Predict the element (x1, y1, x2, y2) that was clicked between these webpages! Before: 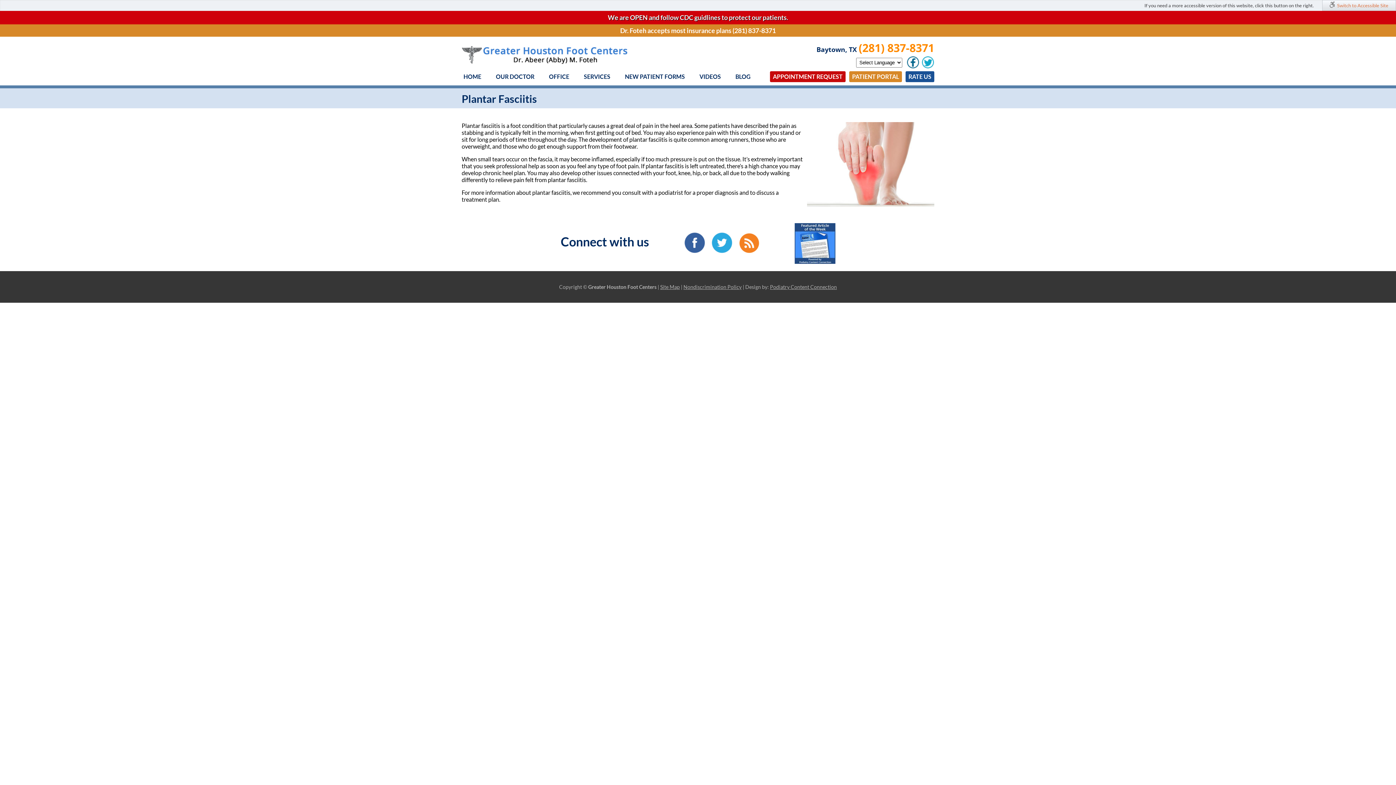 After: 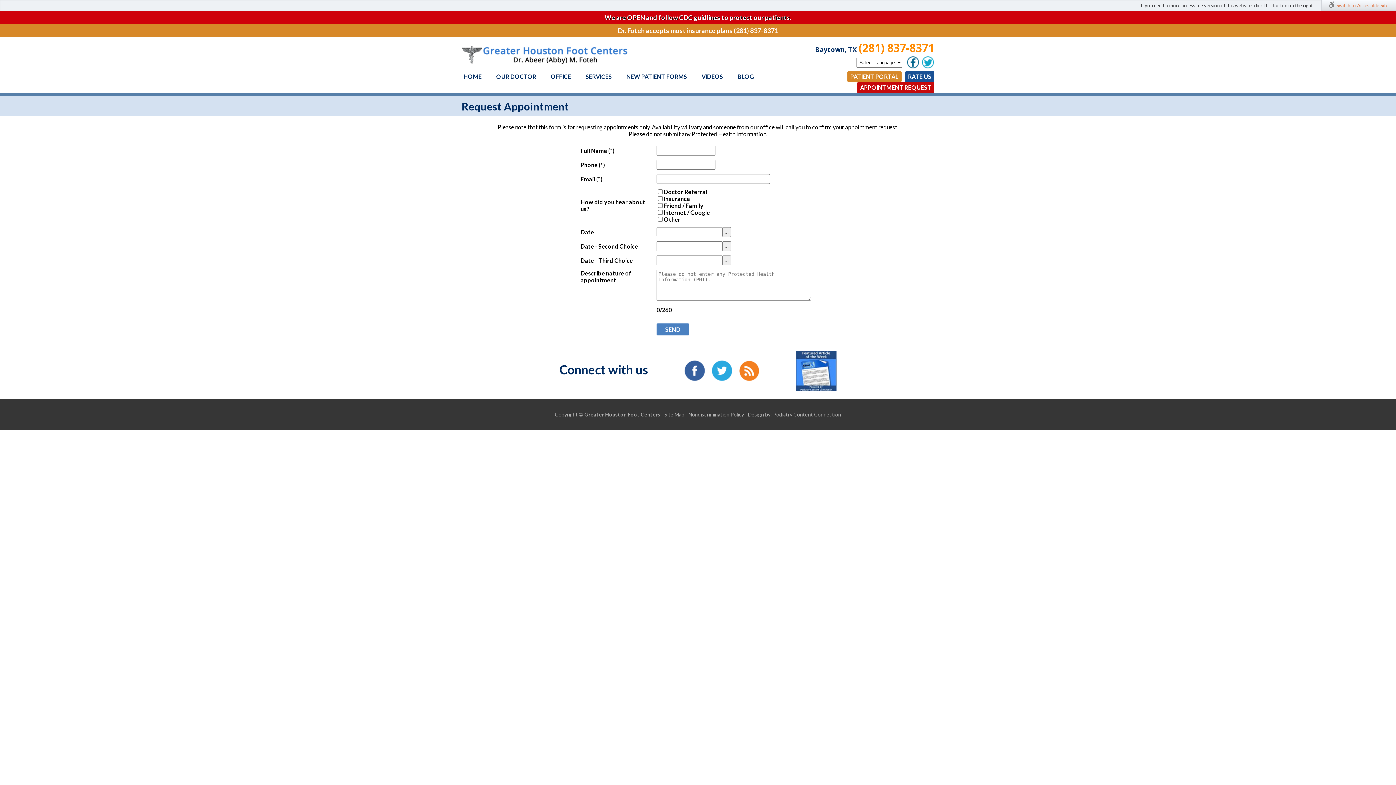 Action: bbox: (770, 71, 845, 82) label: APPOINTMENT REQUEST